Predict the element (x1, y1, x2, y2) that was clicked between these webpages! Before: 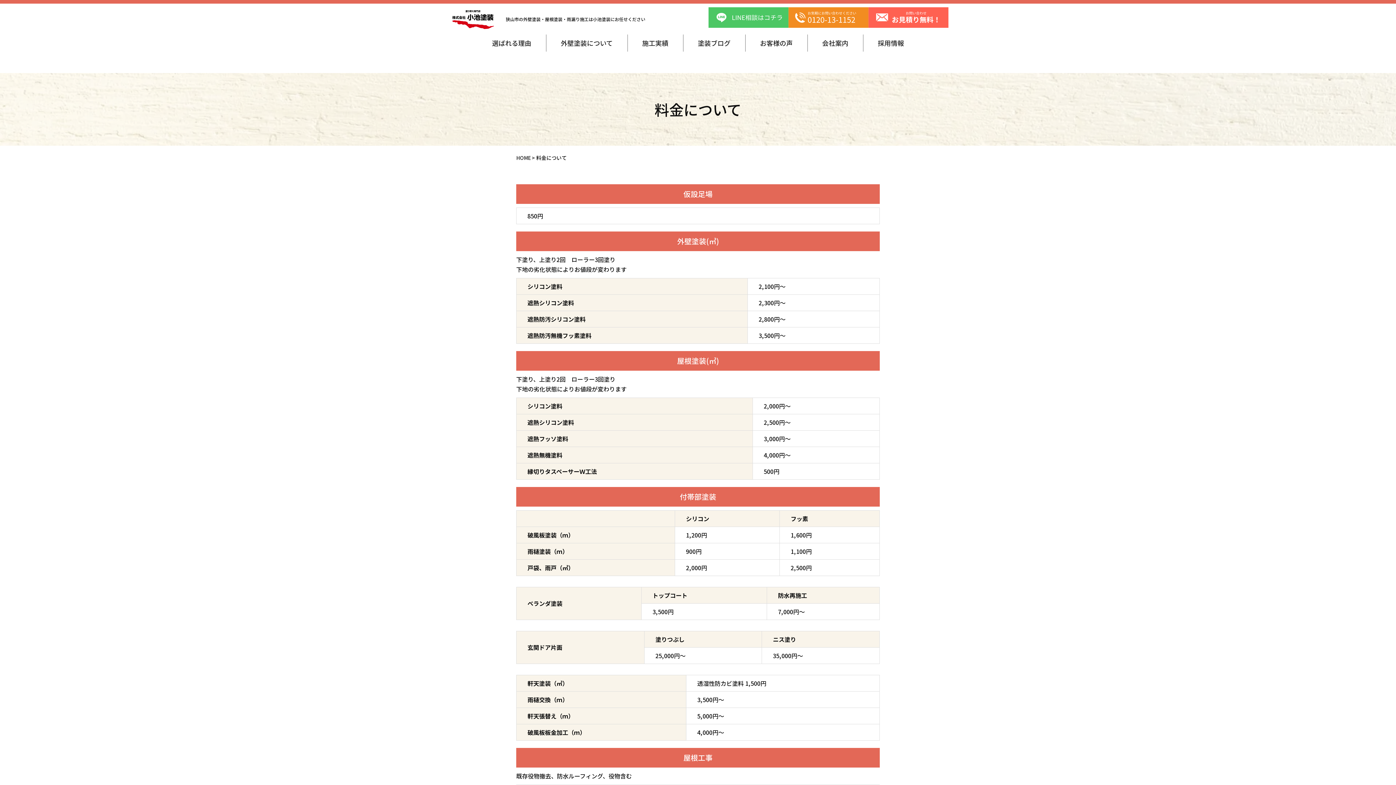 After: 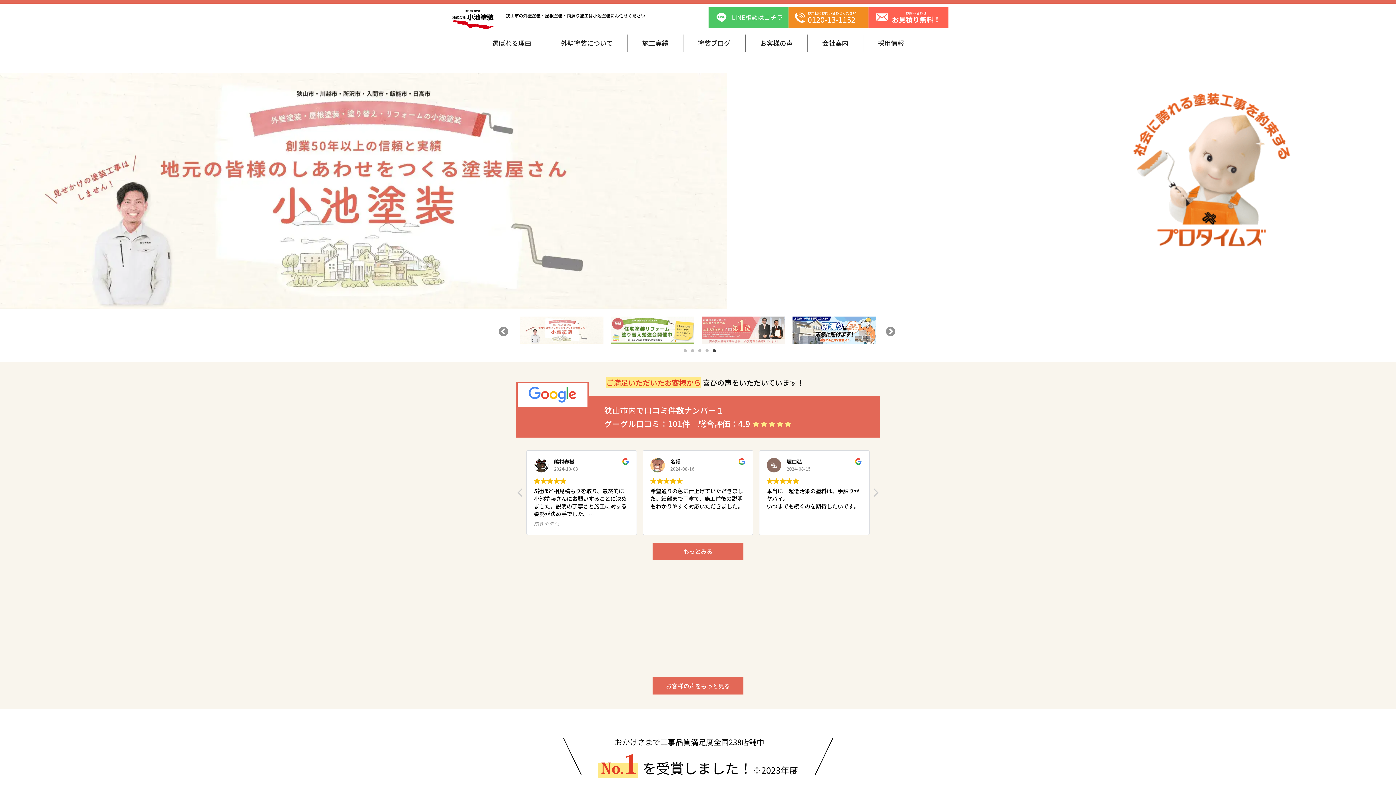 Action: bbox: (516, 154, 530, 161) label: HOME